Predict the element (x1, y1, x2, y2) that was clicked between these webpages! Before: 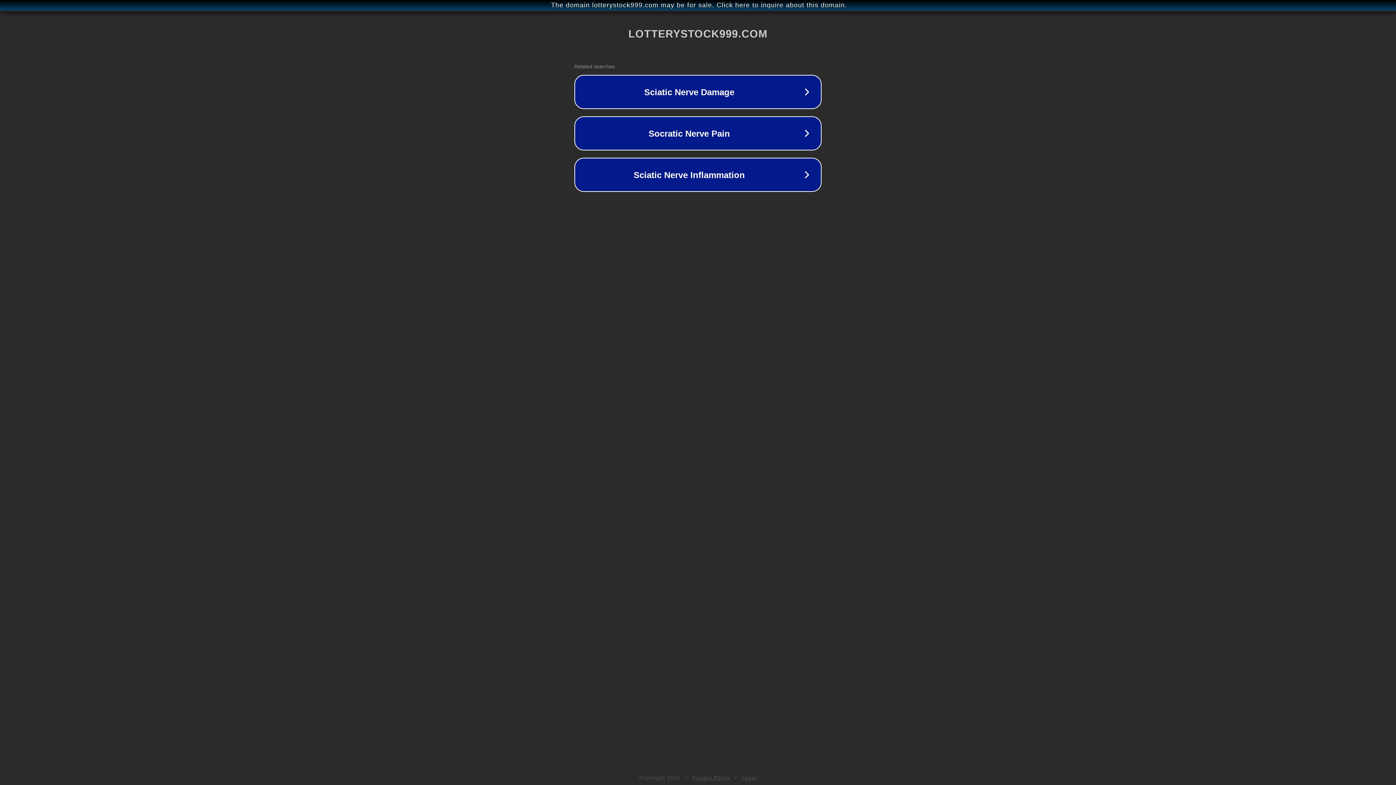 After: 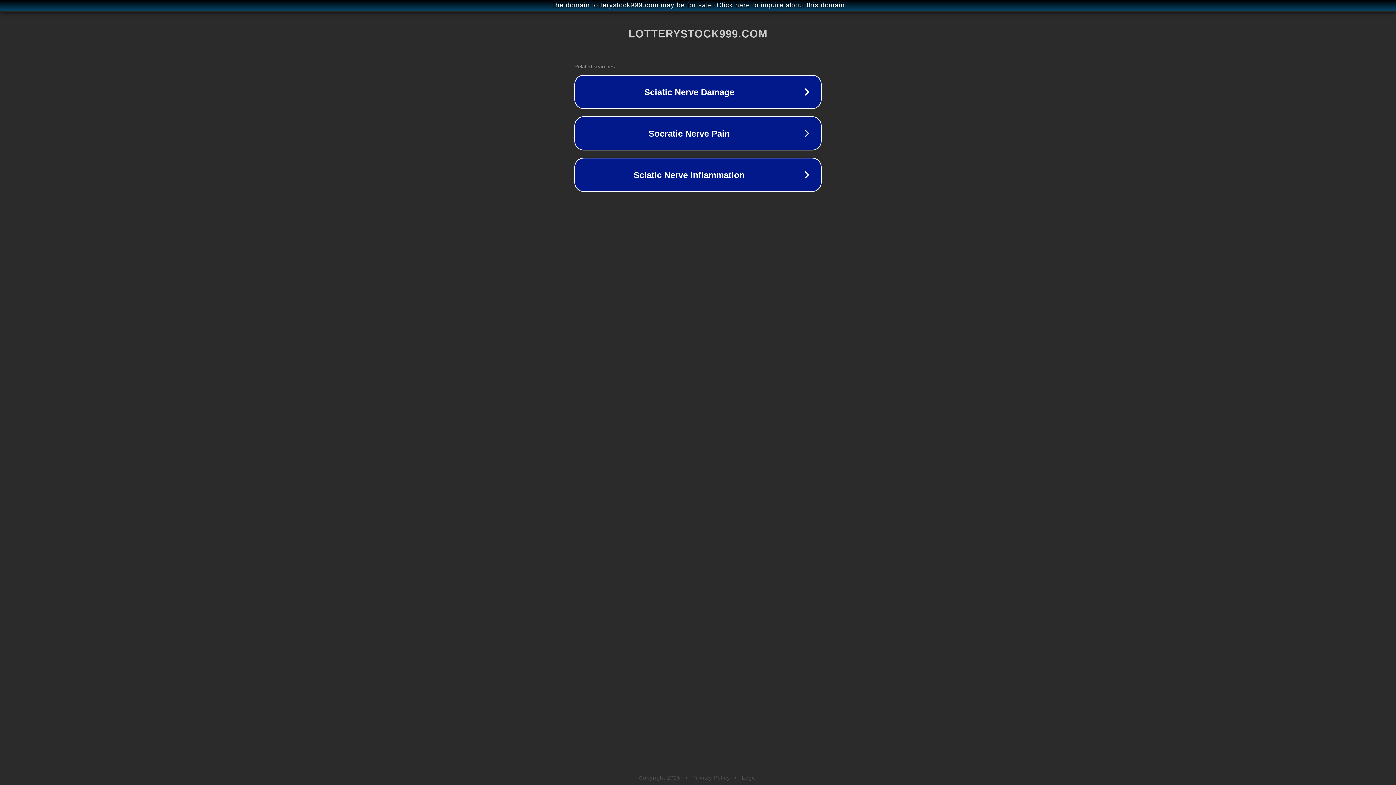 Action: label: Legal bbox: (742, 775, 757, 781)